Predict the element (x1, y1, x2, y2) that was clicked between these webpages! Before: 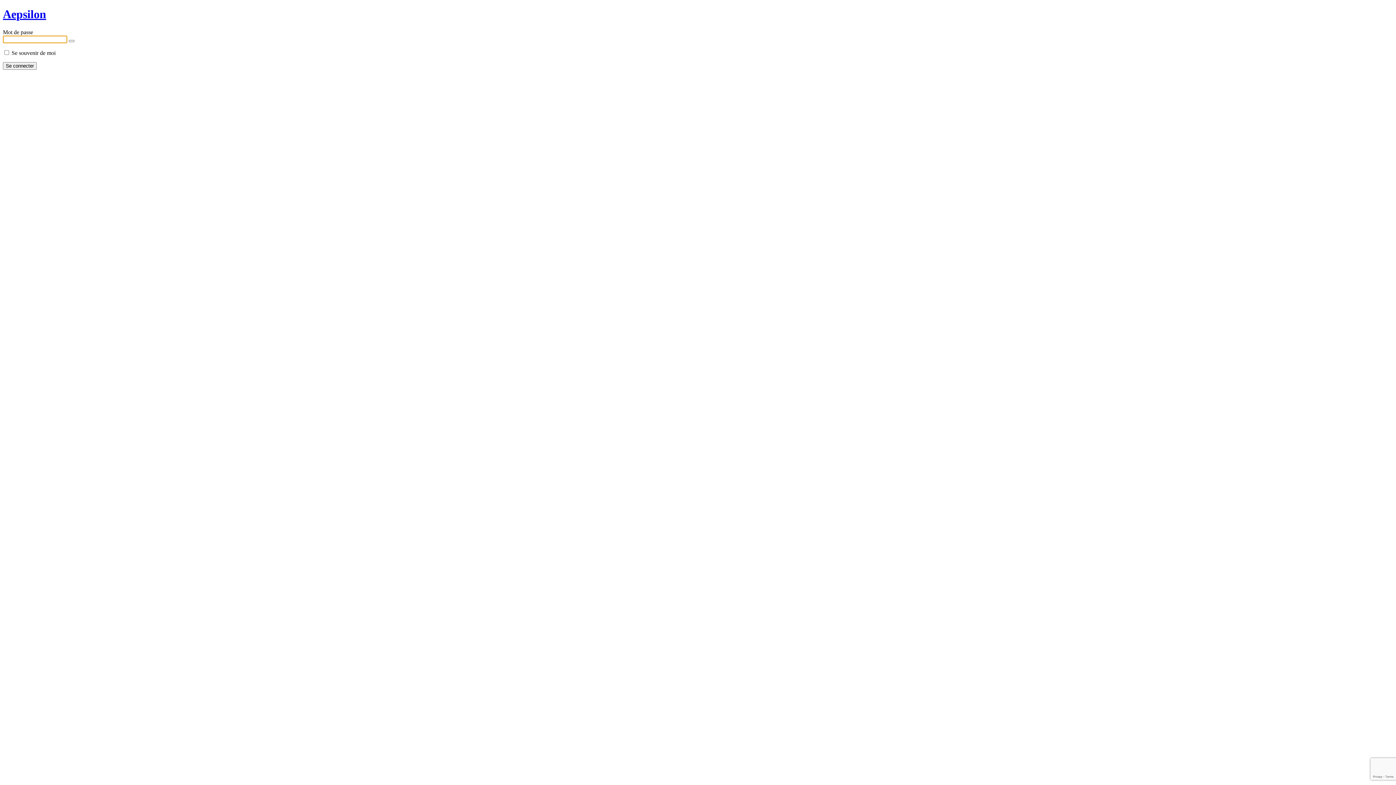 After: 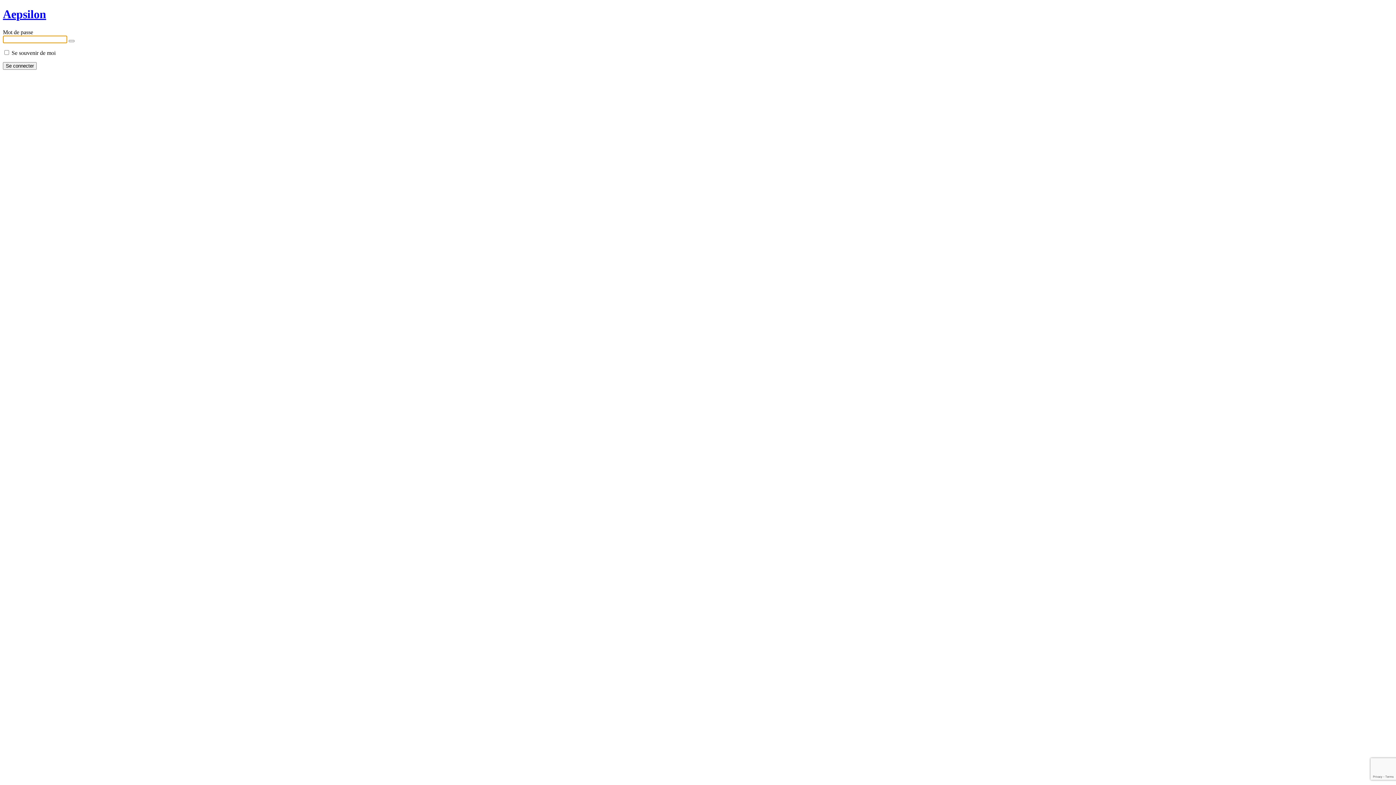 Action: label: Aepsilon bbox: (2, 7, 46, 20)